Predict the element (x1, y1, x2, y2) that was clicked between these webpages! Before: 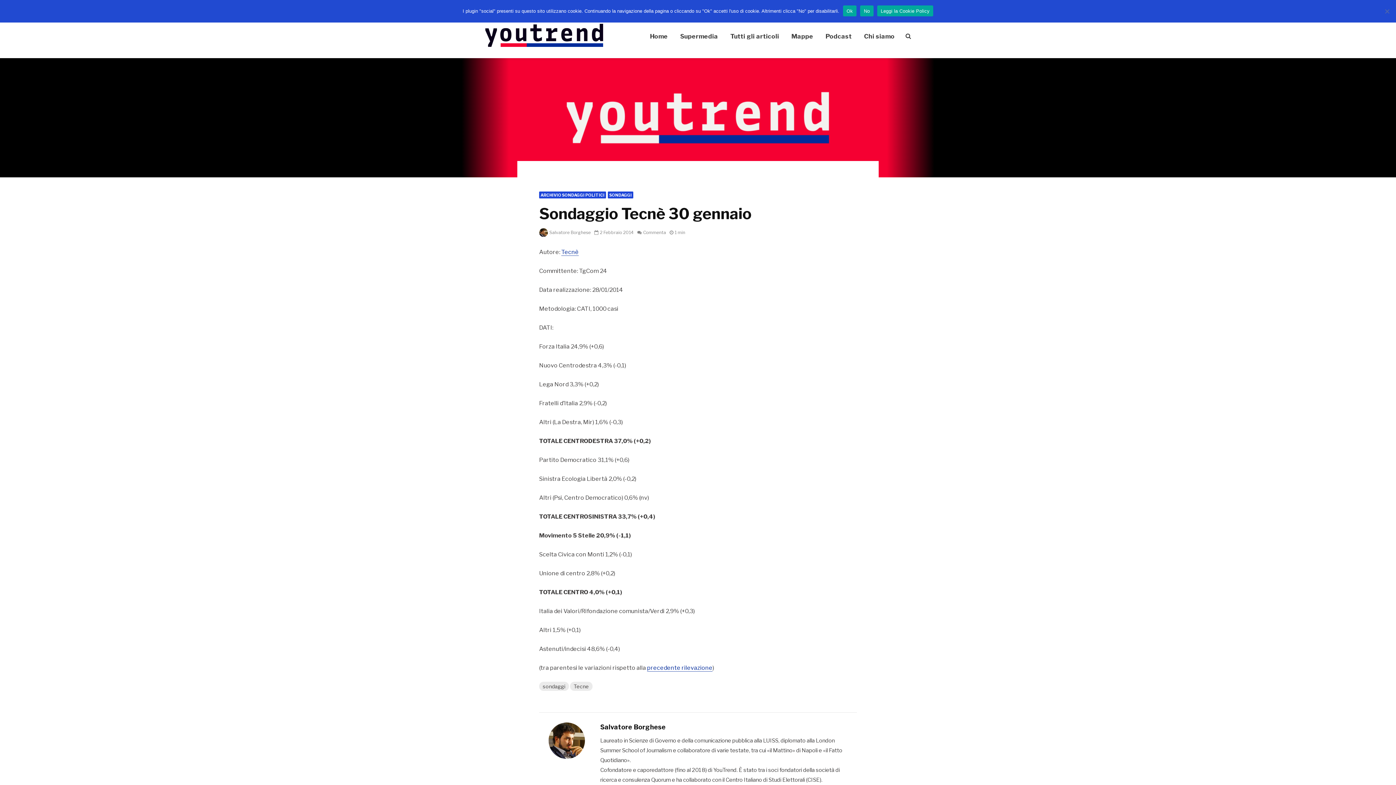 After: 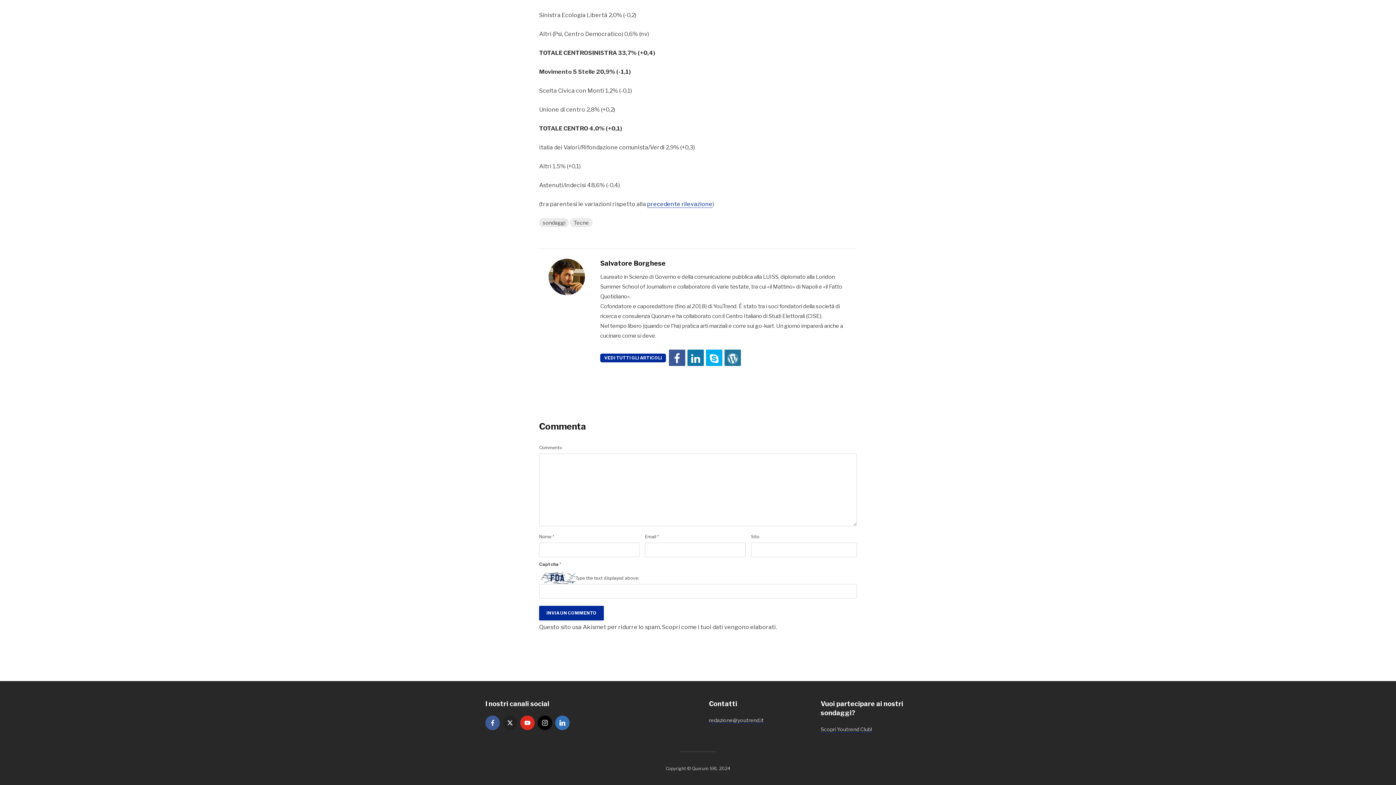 Action: label: Commenta bbox: (637, 229, 666, 235)